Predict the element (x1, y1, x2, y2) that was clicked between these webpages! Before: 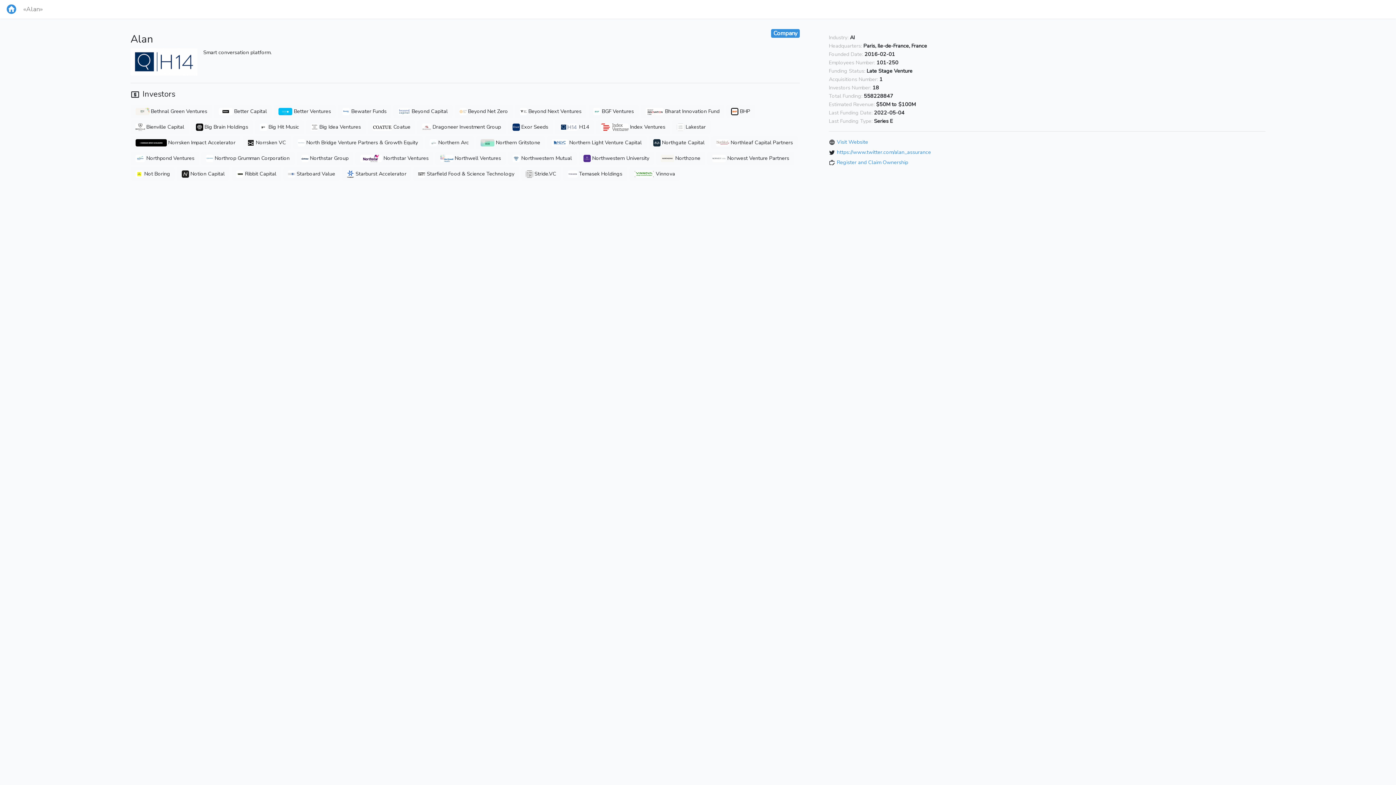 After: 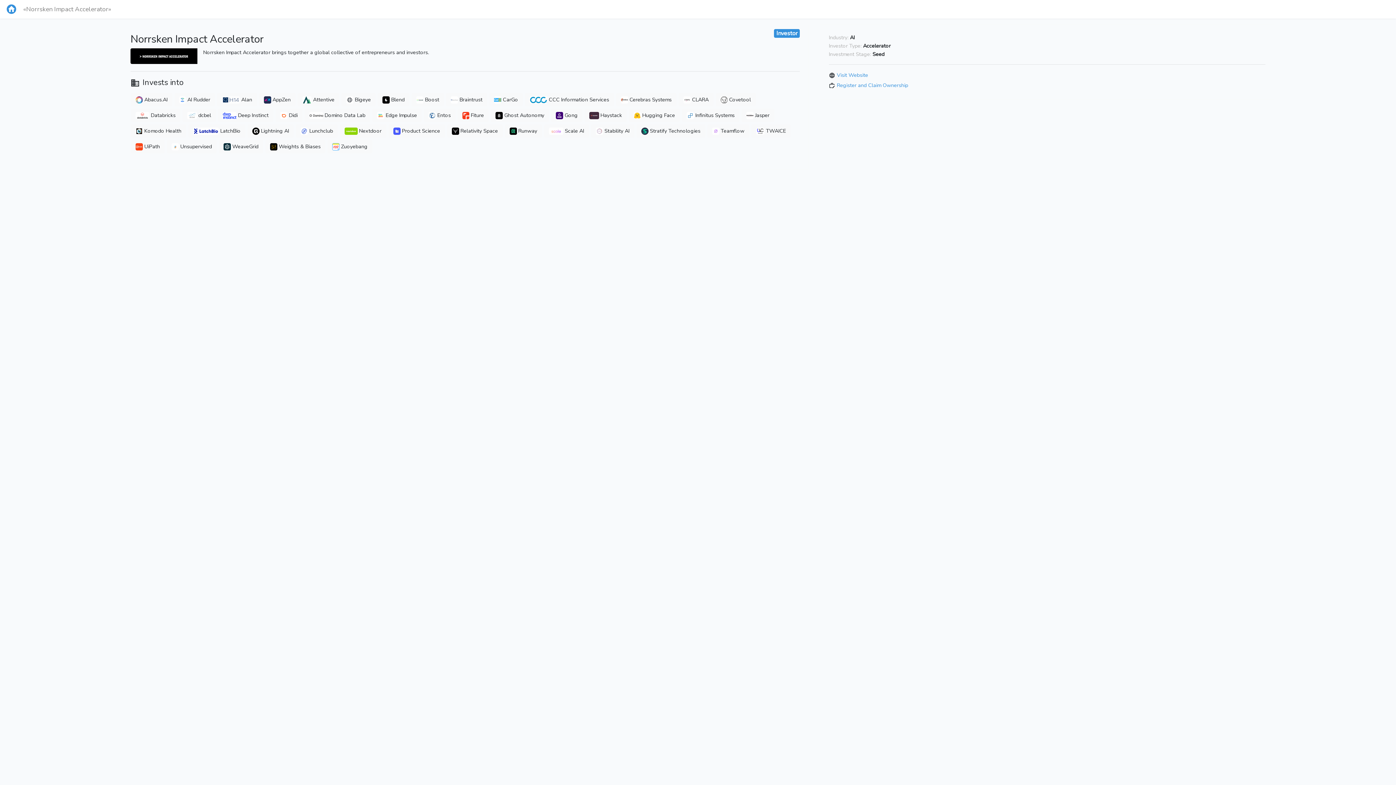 Action: label:  Norrsken Impact Accelerator bbox: (130, 135, 240, 149)